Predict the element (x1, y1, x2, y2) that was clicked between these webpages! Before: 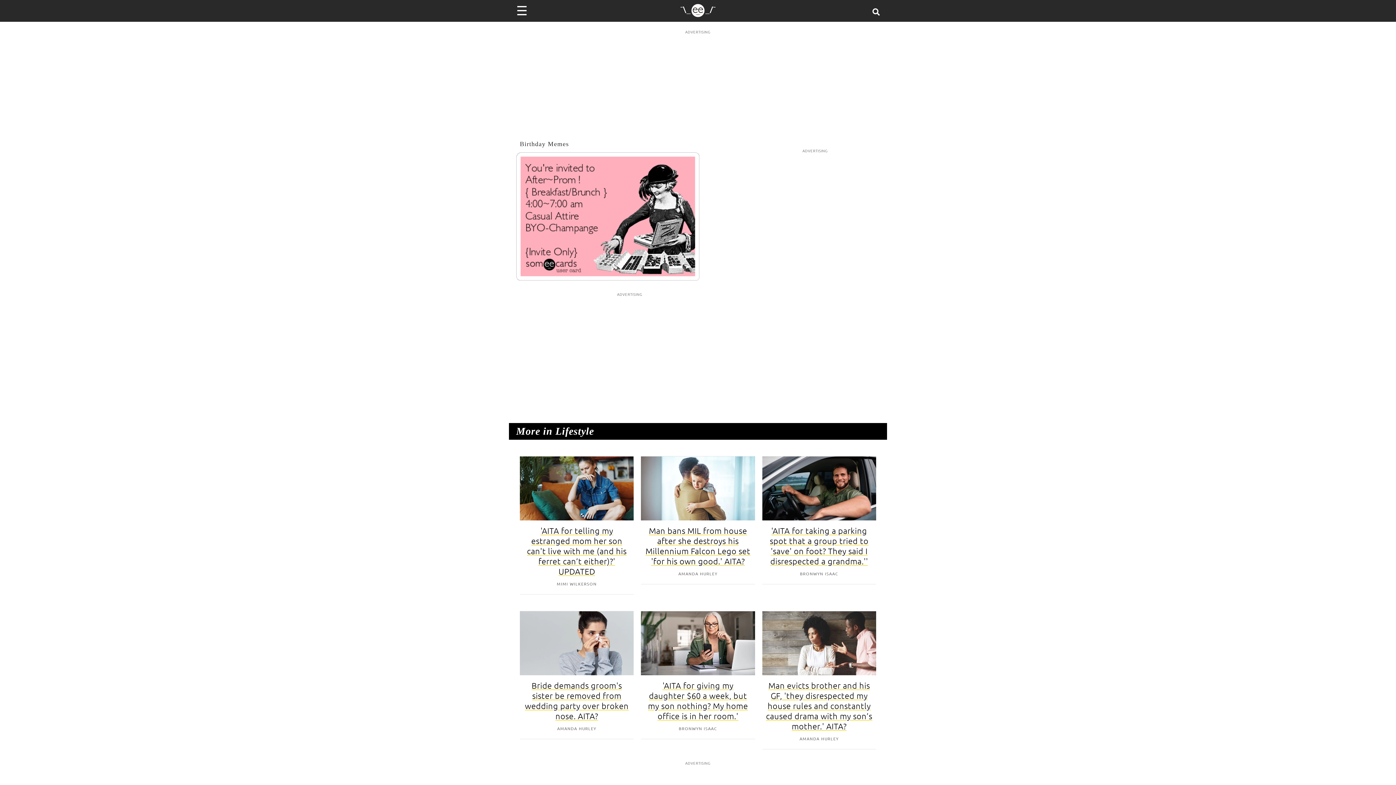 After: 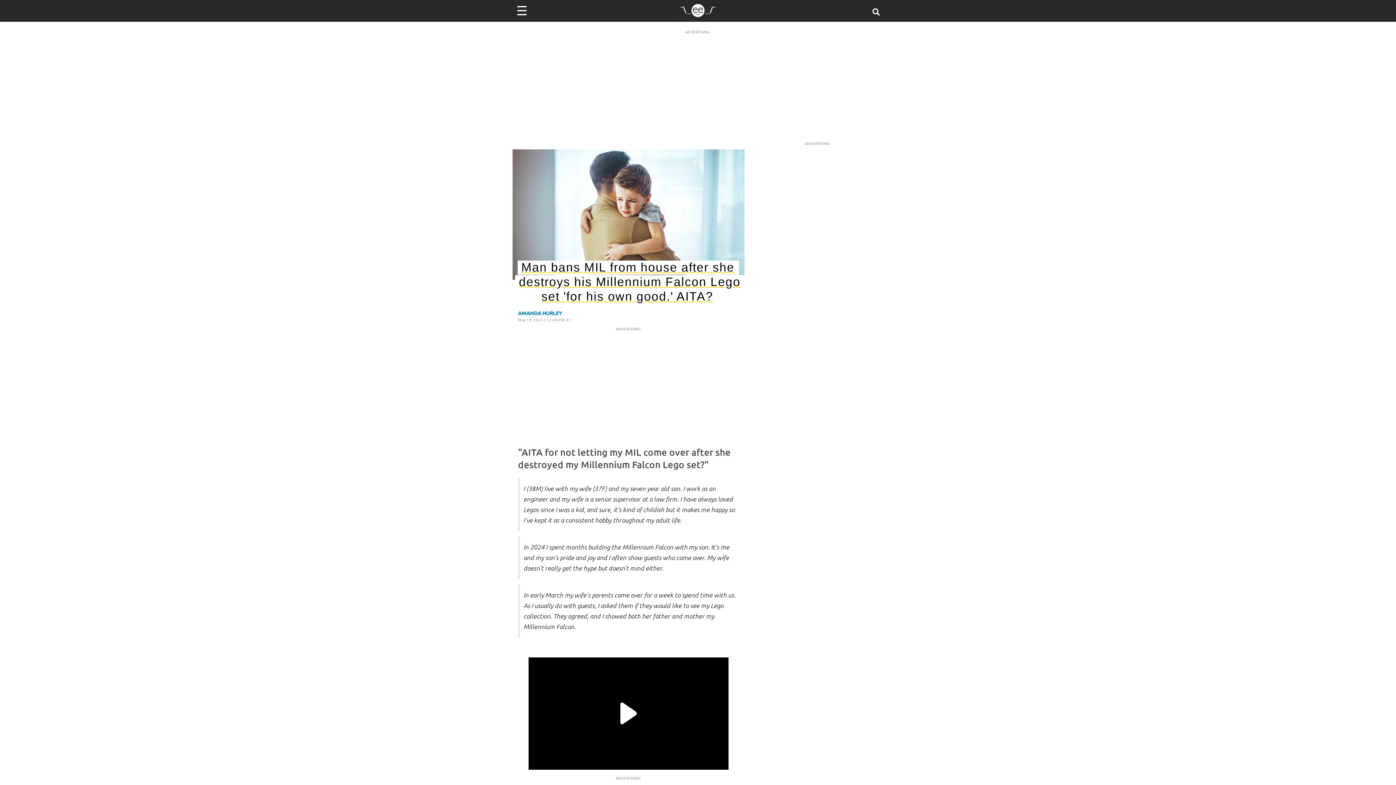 Action: bbox: (641, 456, 755, 584) label: Man bans MIL from house after she destroys his Millennium Falcon Lego set 'for his own good.' AITA?
AMANDA HURLEY